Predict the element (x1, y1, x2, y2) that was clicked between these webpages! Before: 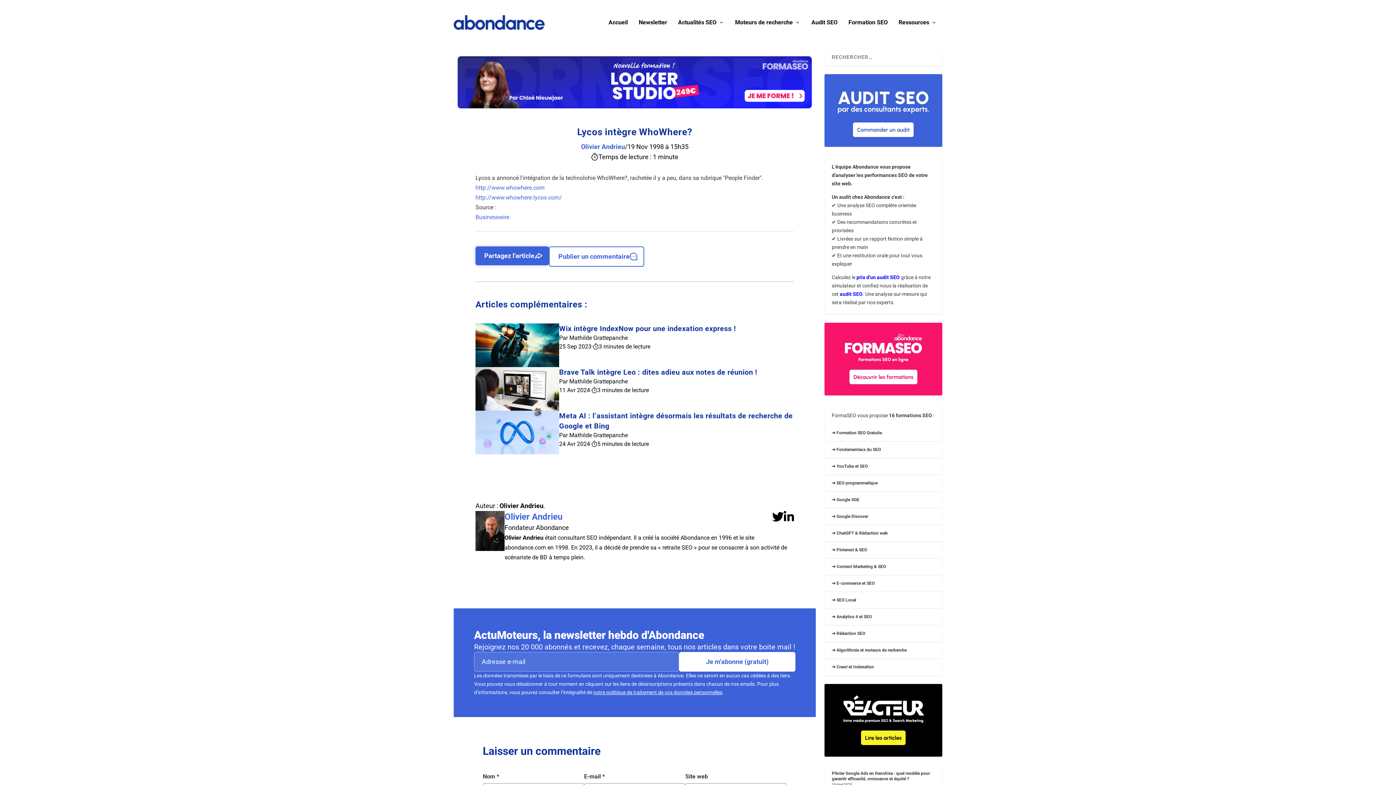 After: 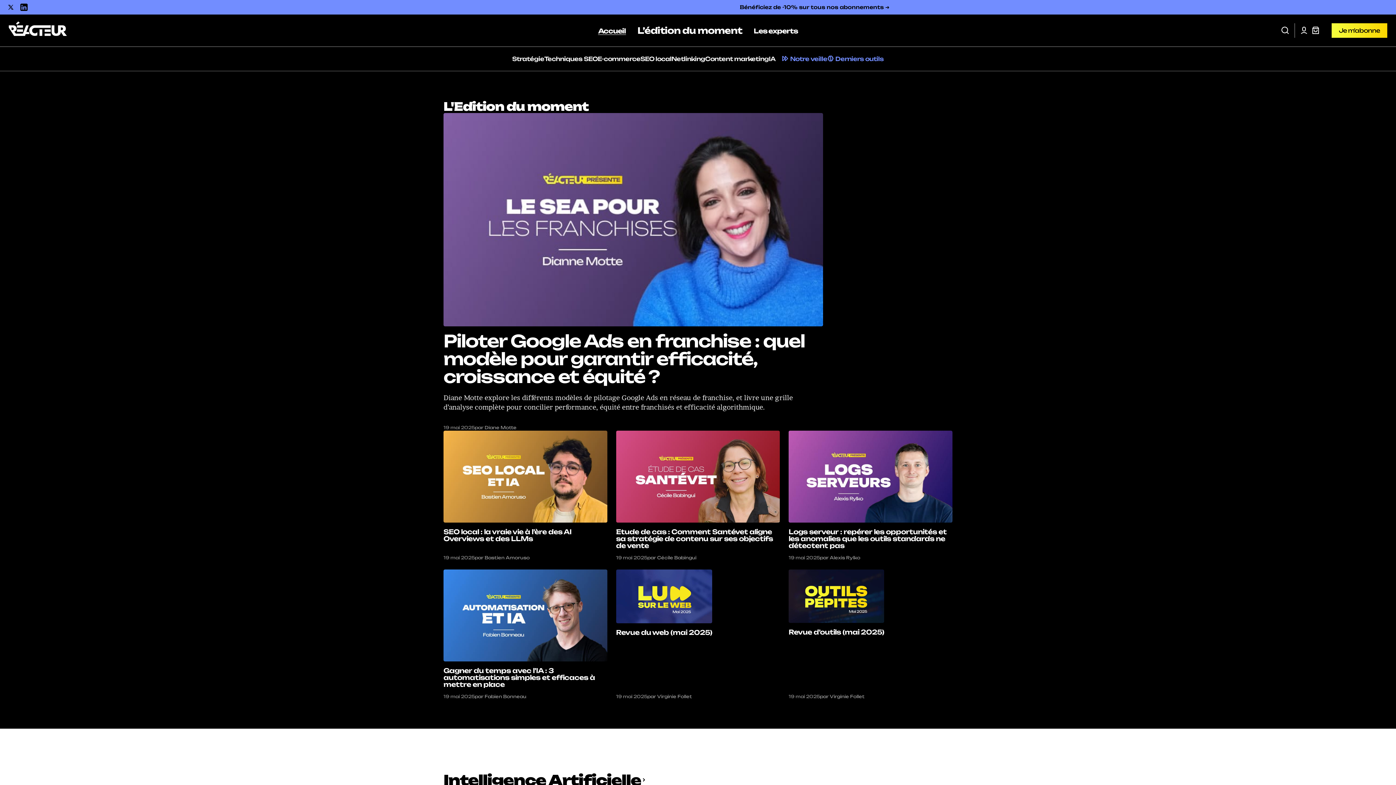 Action: bbox: (824, 750, 942, 756)